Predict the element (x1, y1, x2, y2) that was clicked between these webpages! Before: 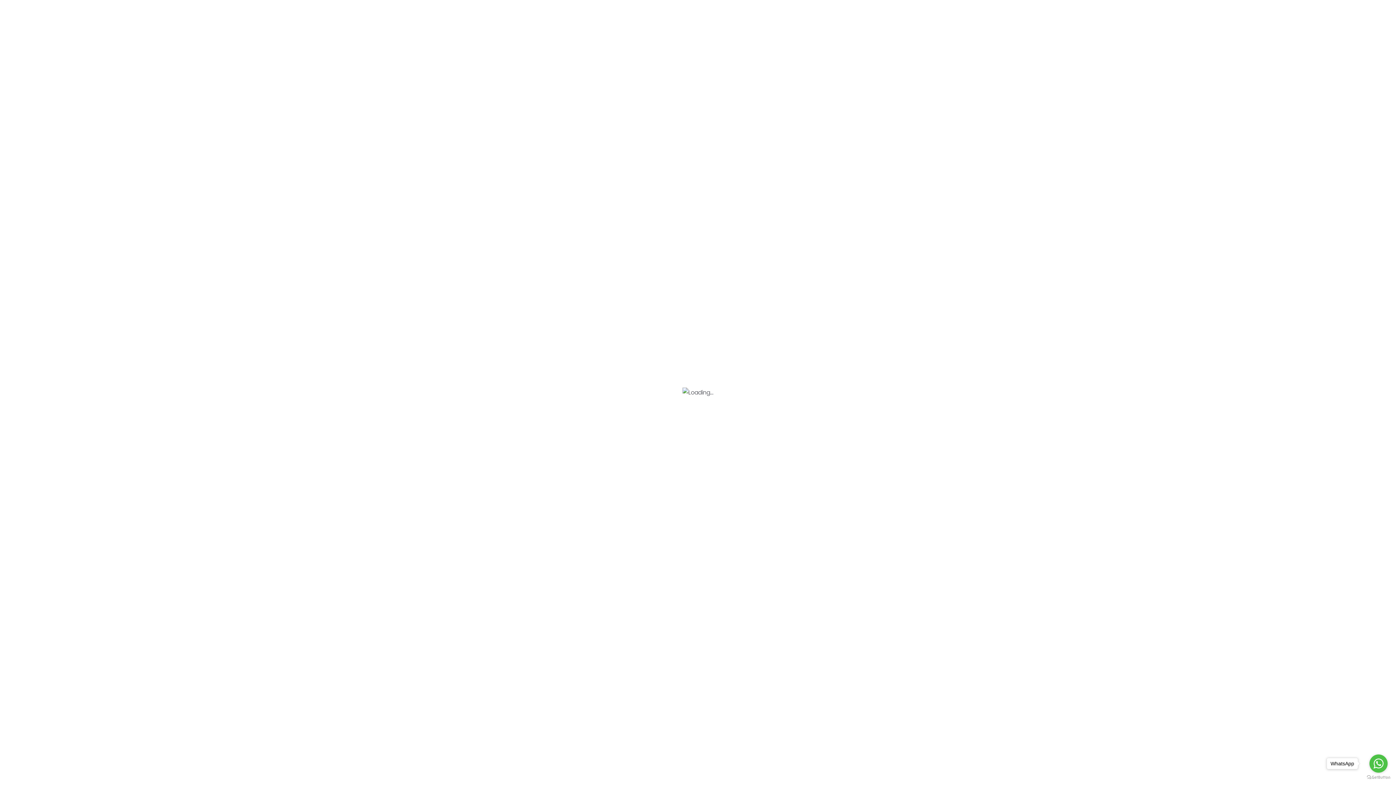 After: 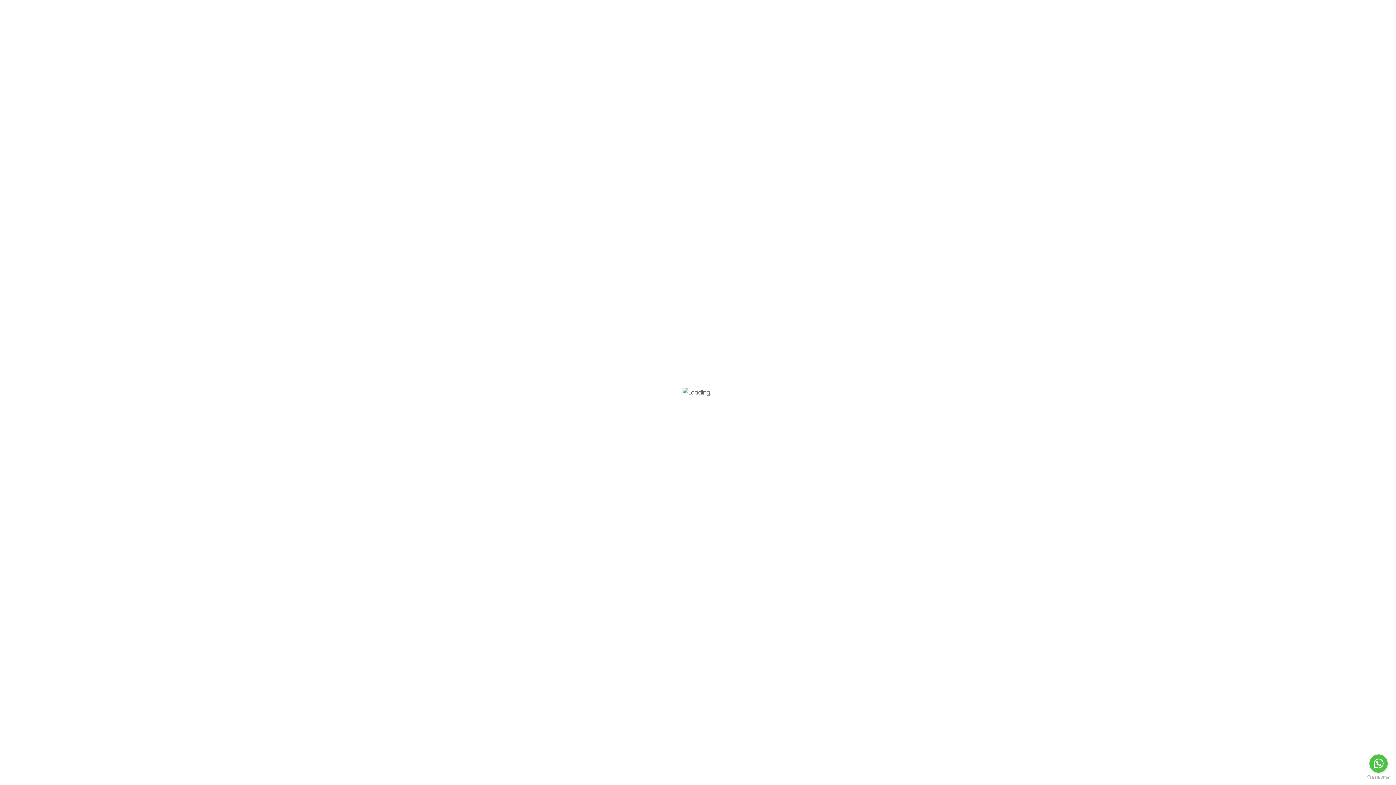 Action: bbox: (1369, 754, 1388, 773) label: Go to whatsapp